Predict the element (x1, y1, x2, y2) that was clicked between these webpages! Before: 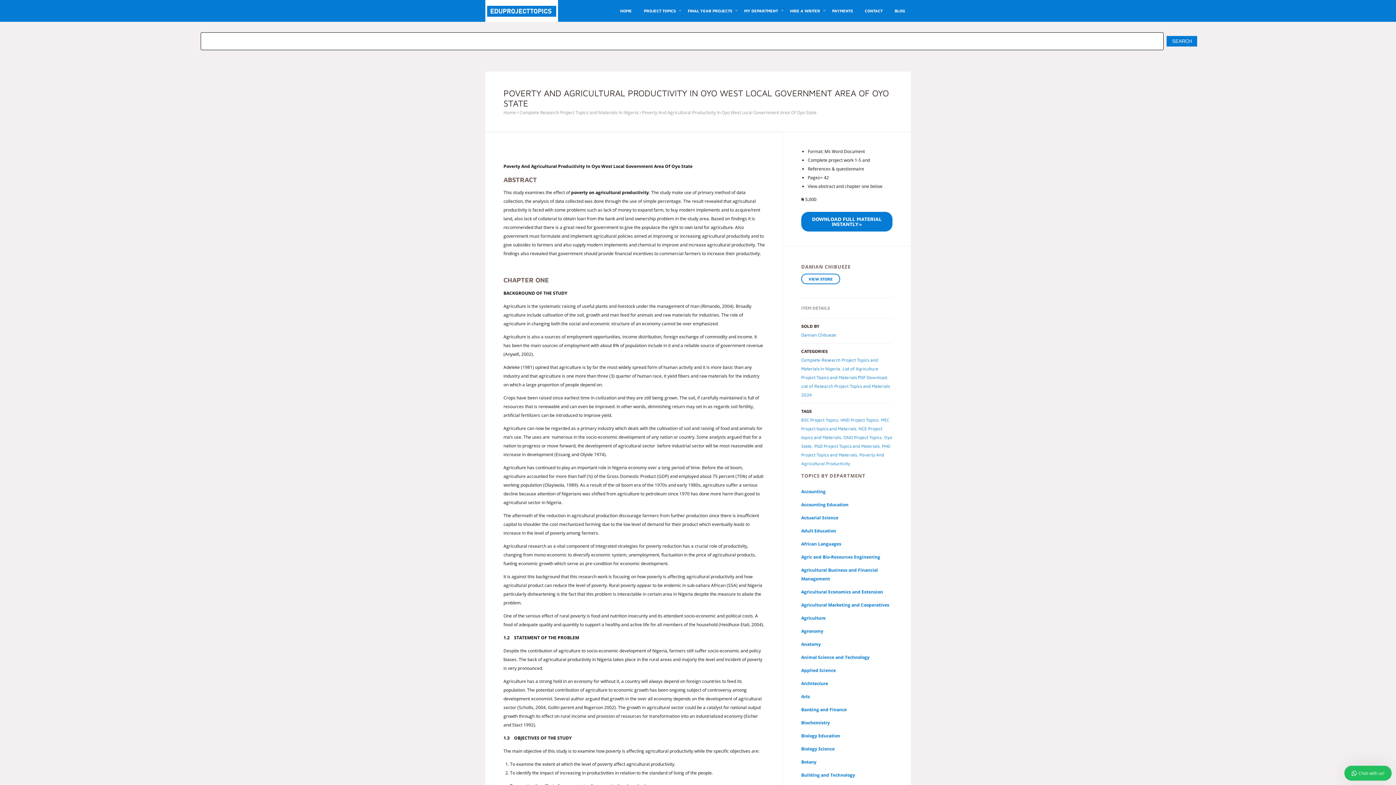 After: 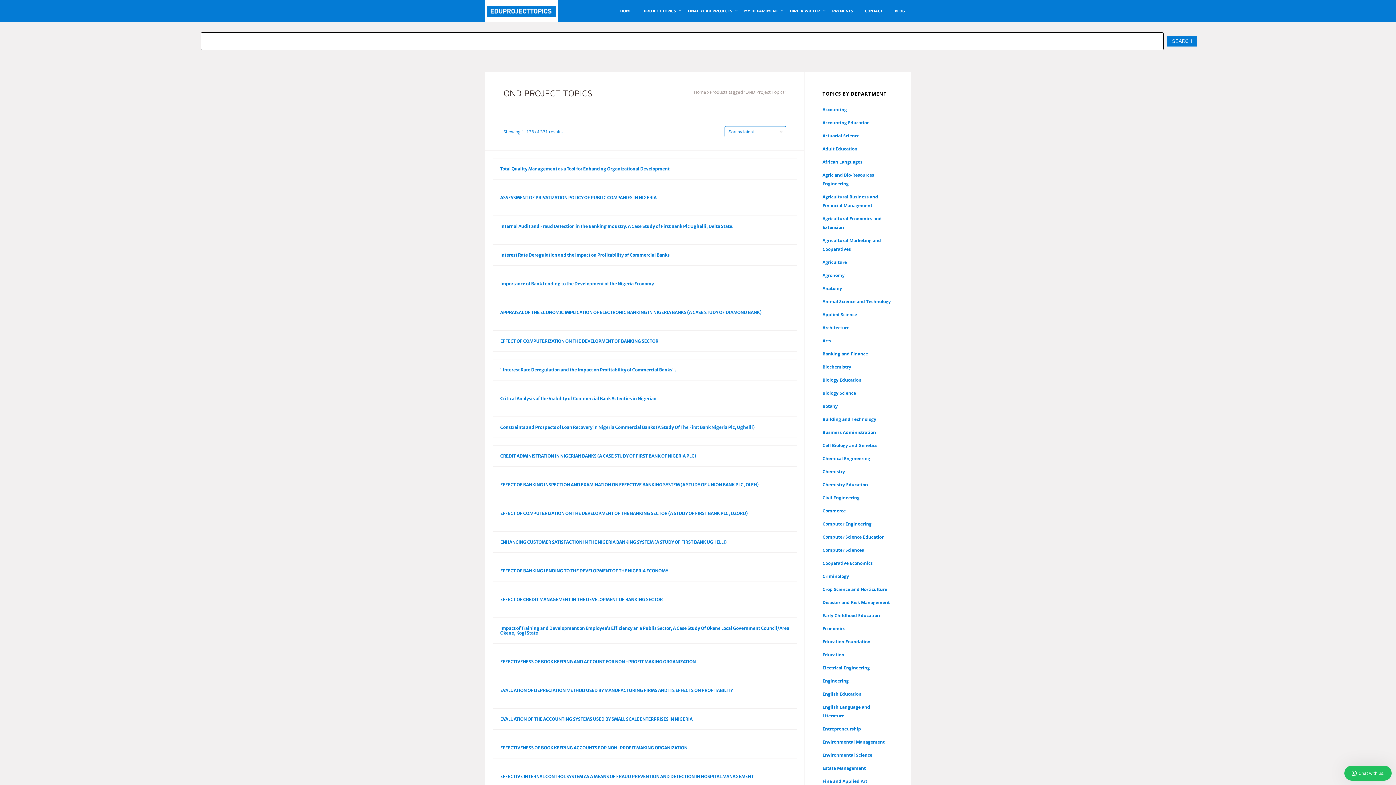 Action: label: OND Project Topics bbox: (843, 434, 881, 440)